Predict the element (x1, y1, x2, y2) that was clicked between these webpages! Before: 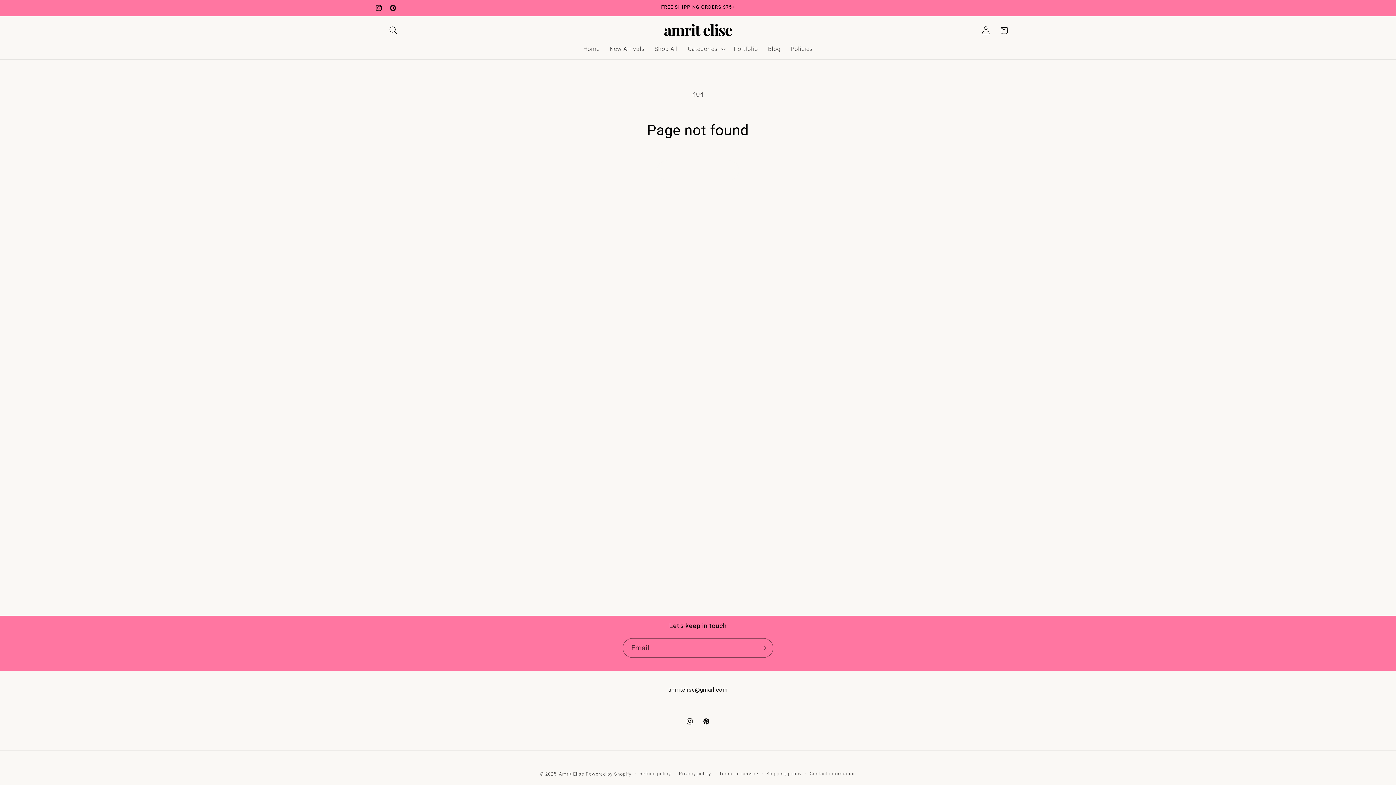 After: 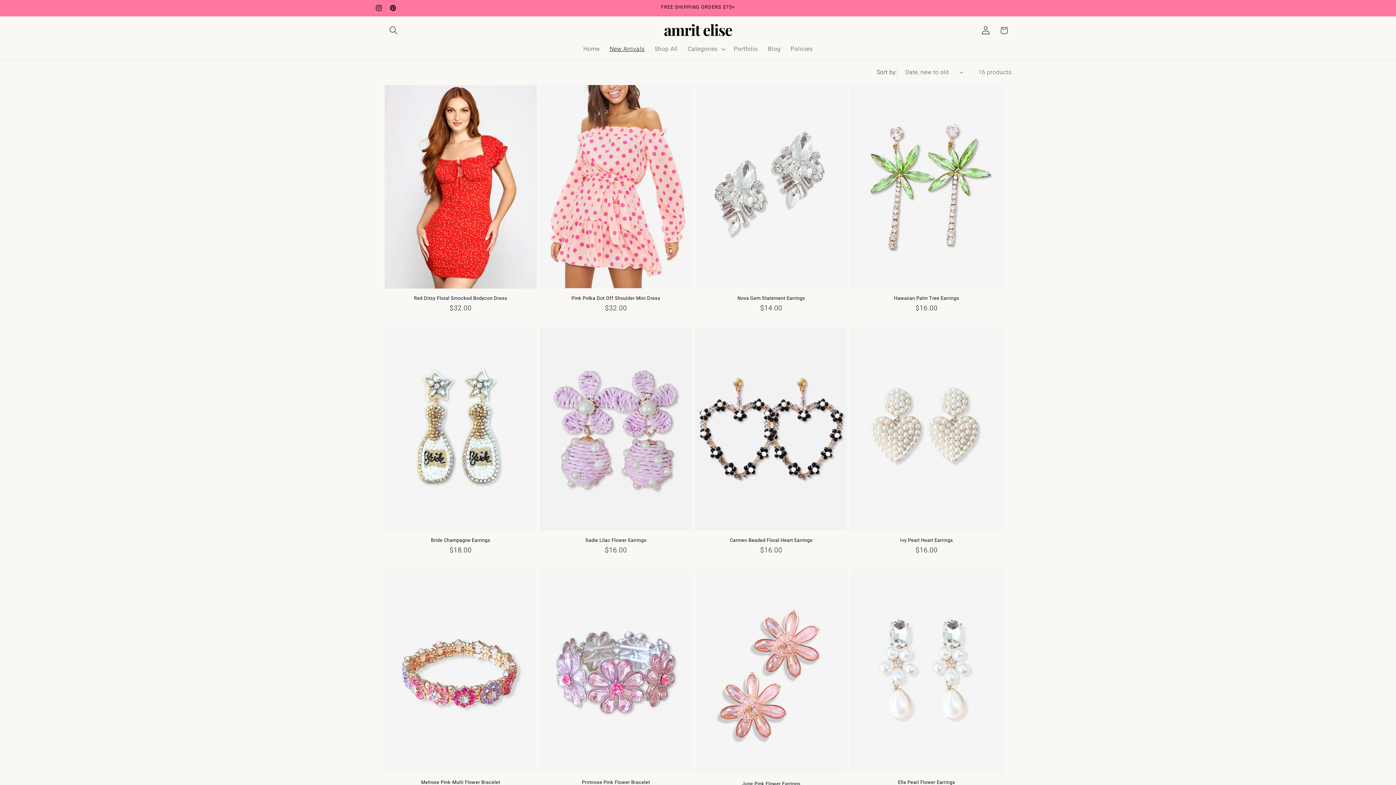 Action: bbox: (604, 40, 649, 57) label: New Arrivals